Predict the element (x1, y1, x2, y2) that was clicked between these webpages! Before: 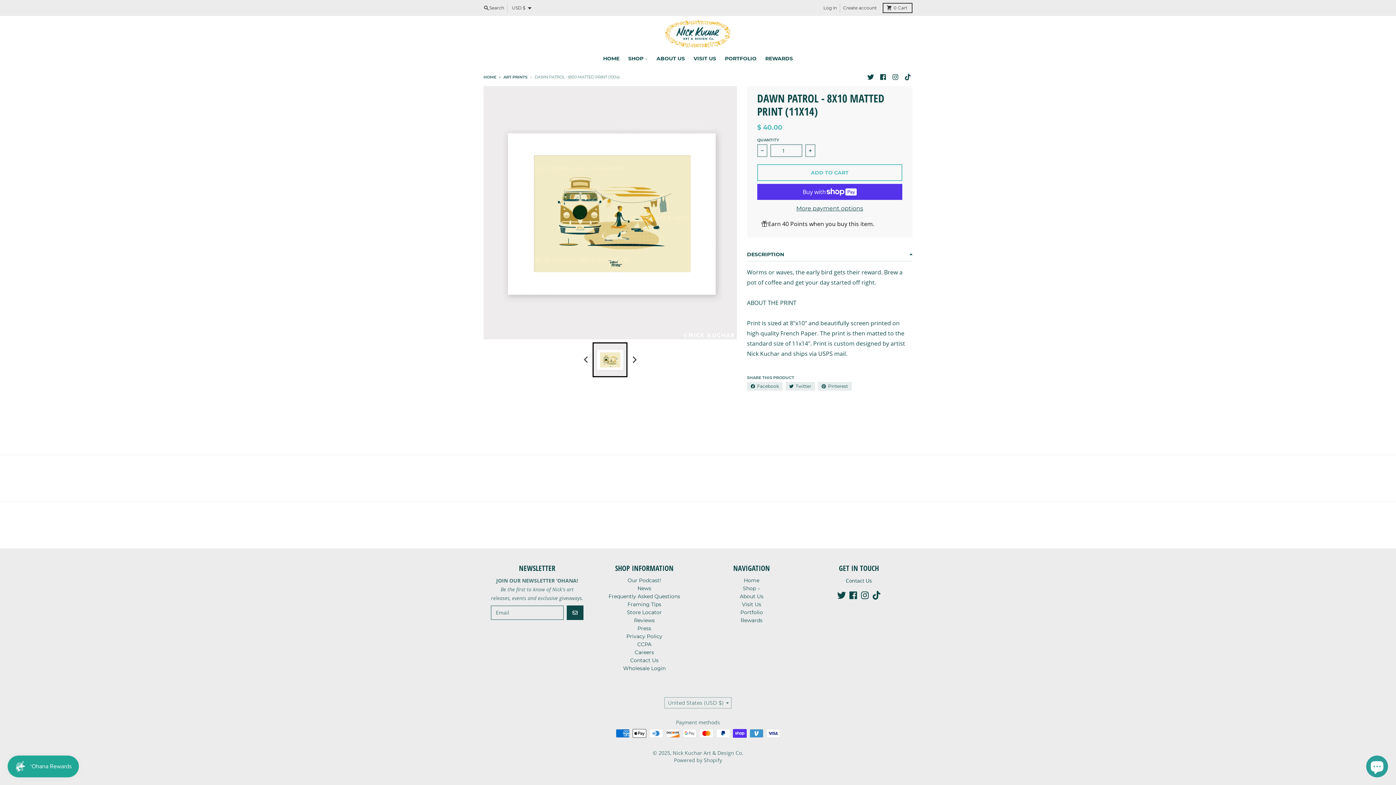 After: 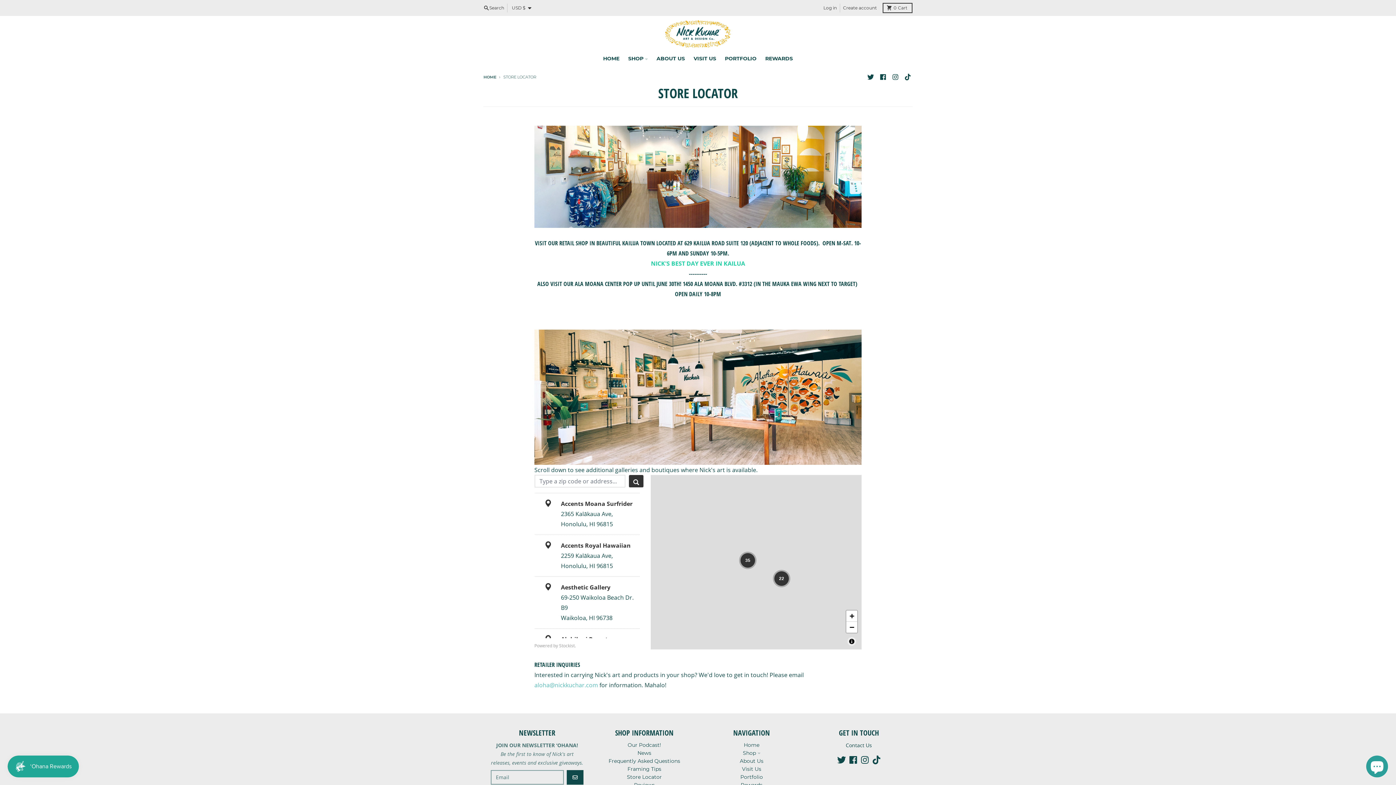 Action: label: Store Locator bbox: (627, 609, 662, 616)